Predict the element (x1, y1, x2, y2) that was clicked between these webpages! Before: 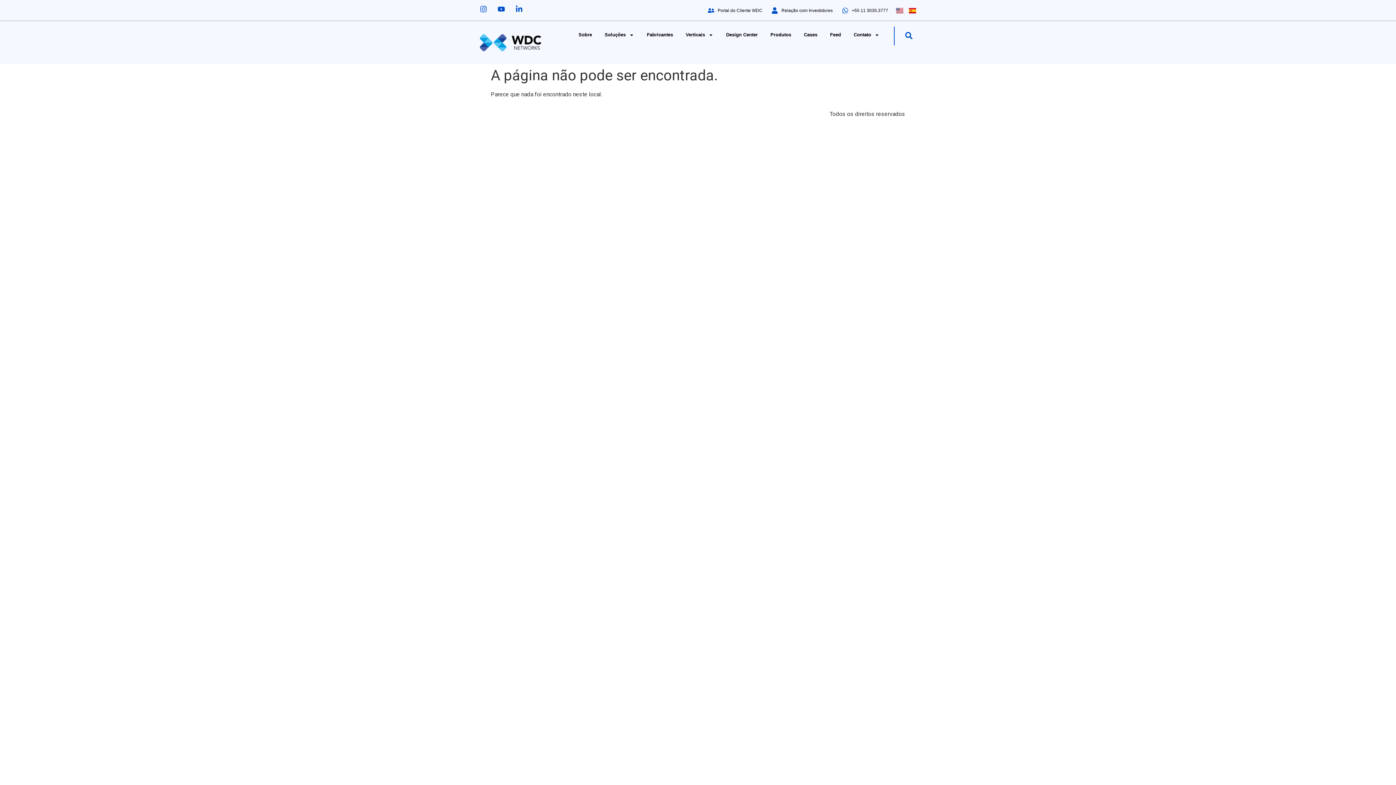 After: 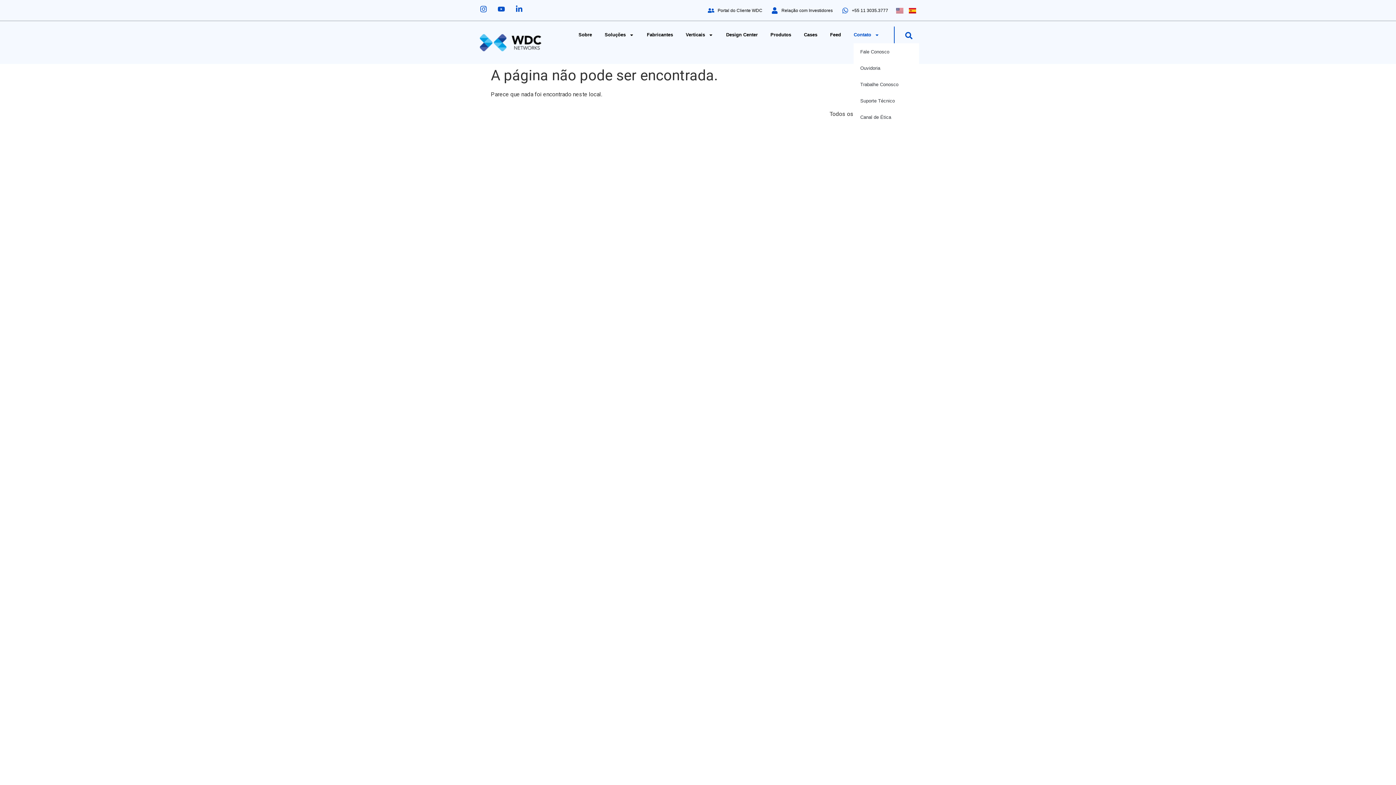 Action: bbox: (853, 26, 879, 43) label: Contato